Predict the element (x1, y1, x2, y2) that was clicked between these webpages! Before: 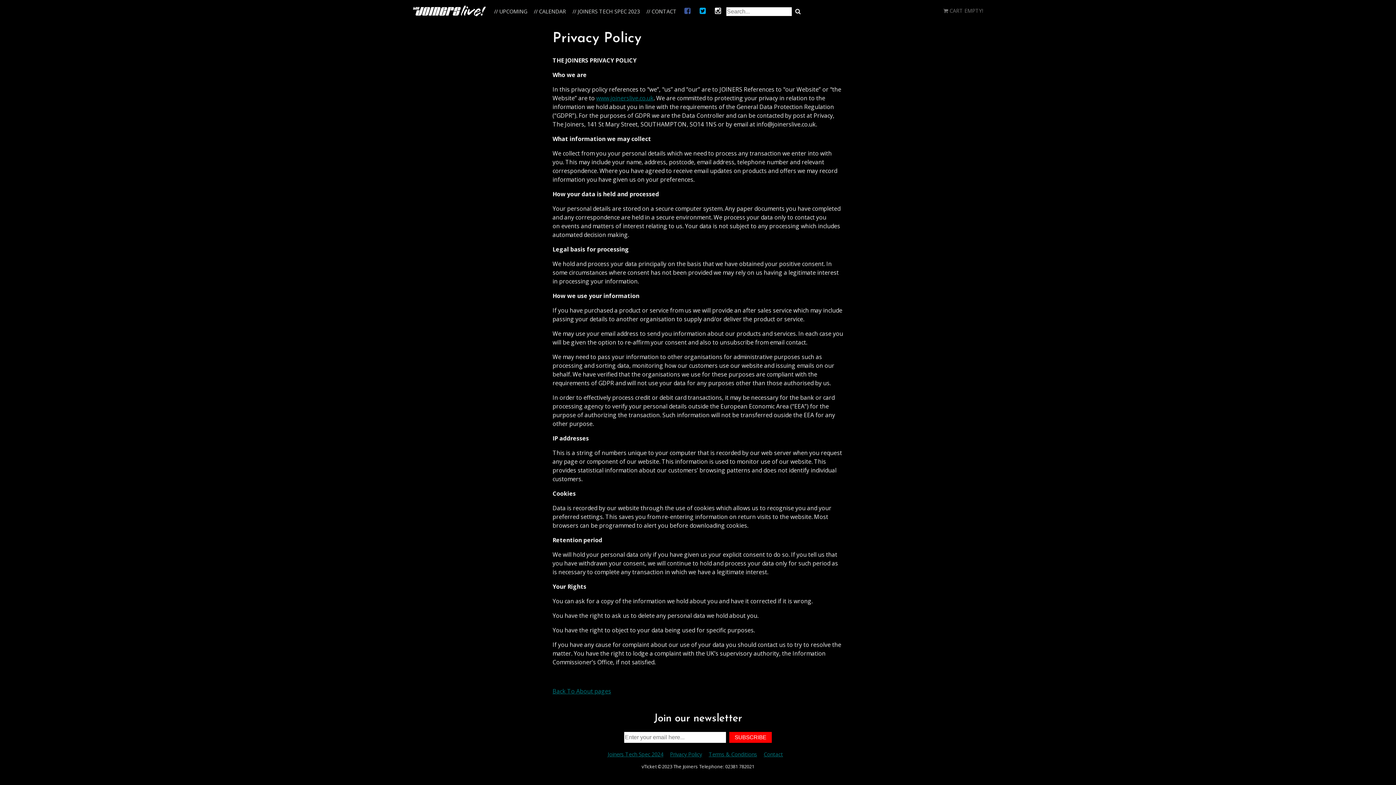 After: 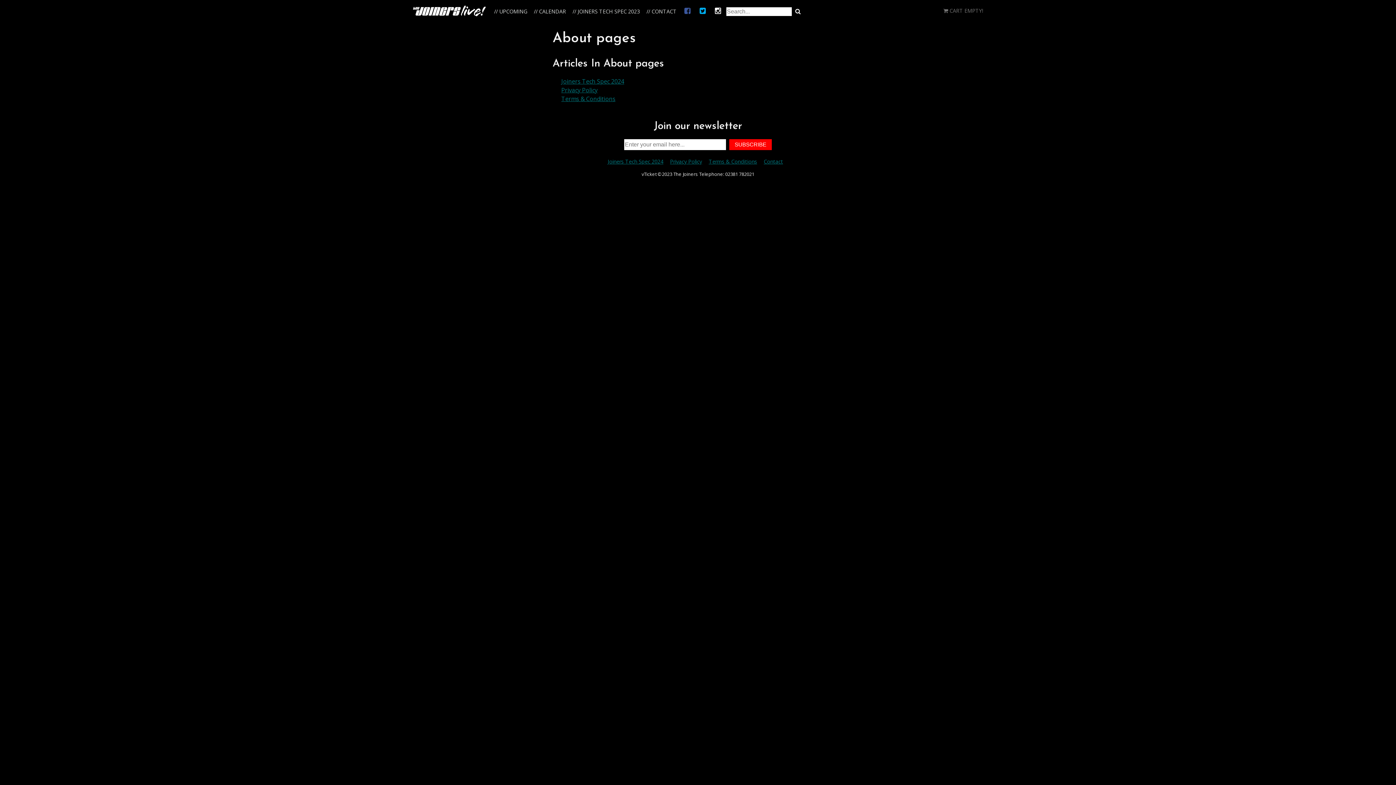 Action: bbox: (552, 687, 611, 695) label: Back To About pages